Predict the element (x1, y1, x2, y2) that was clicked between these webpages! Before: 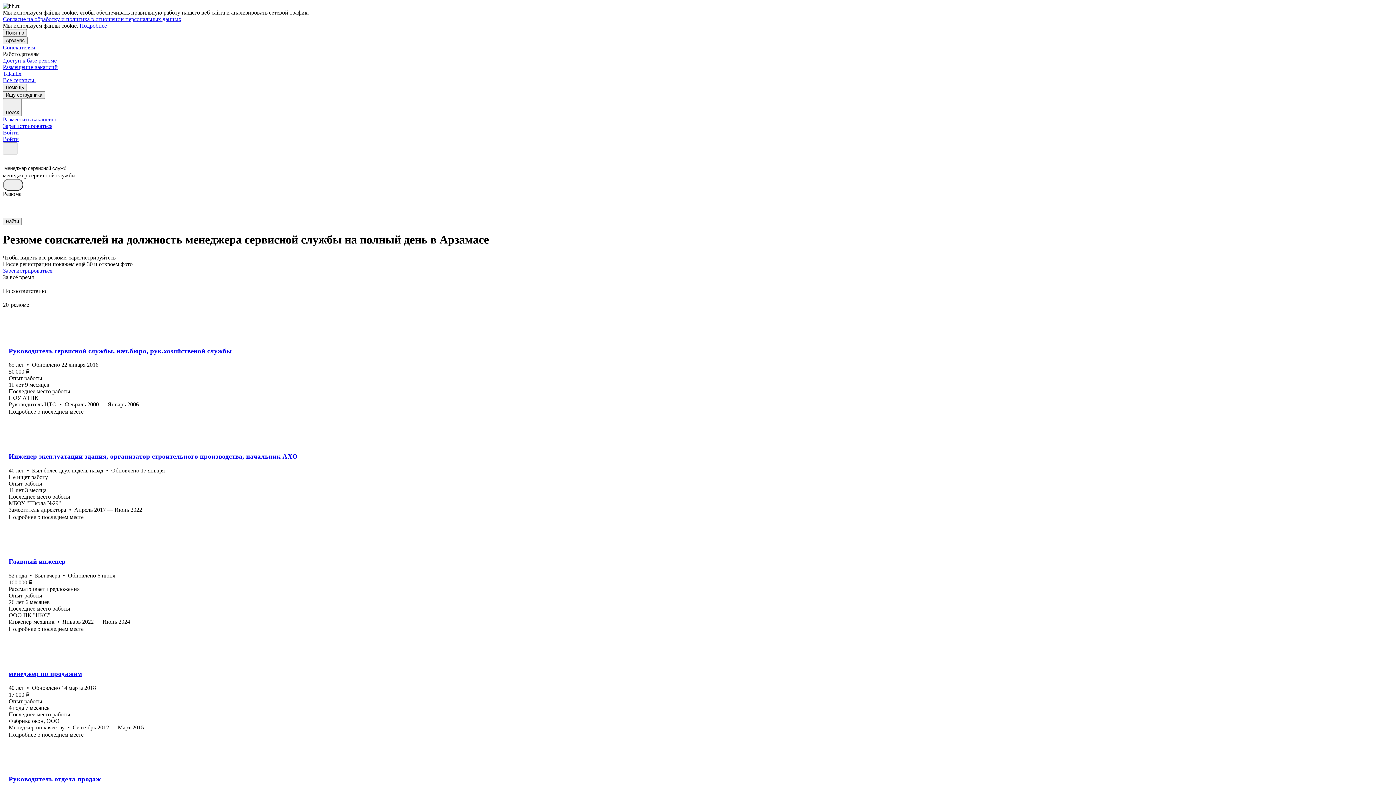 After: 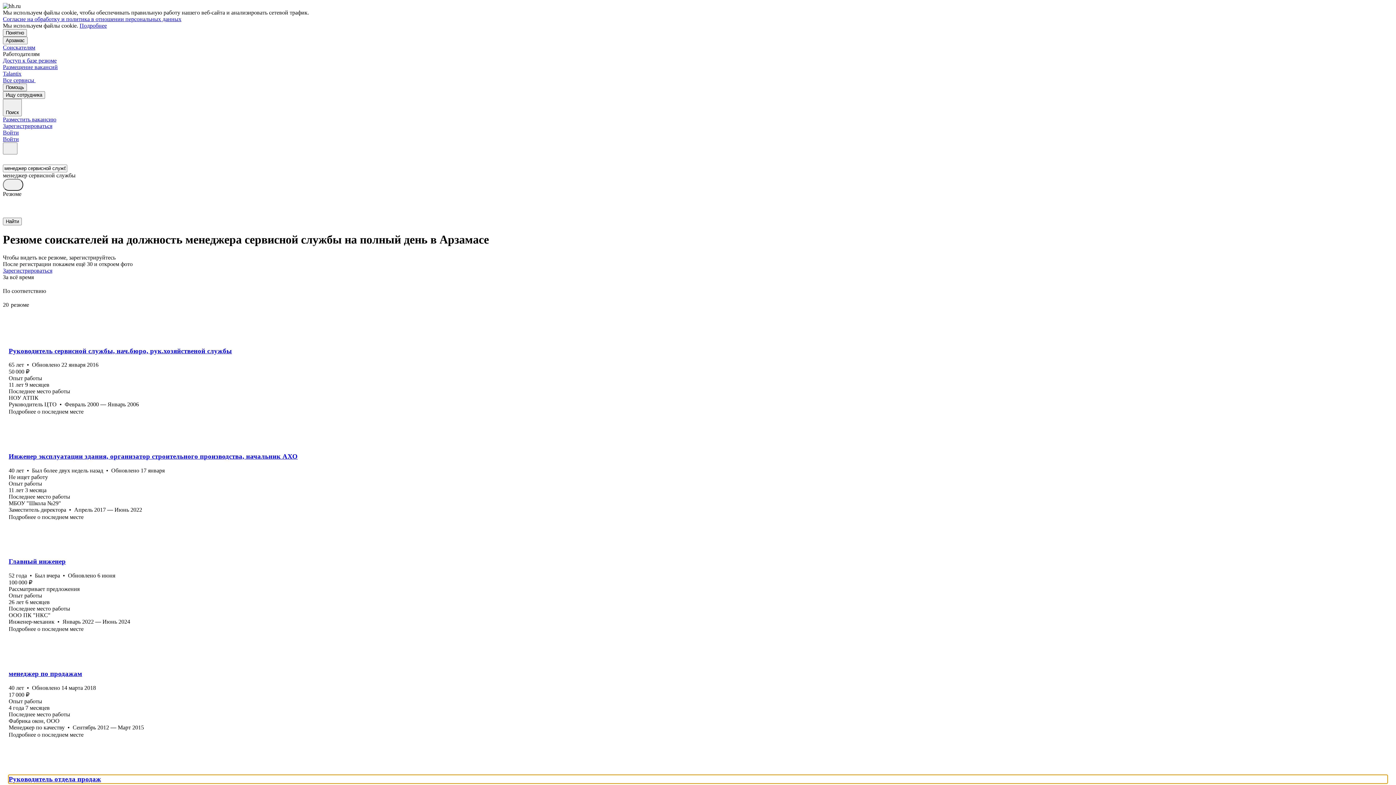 Action: label: Руководитель отдела продаж bbox: (8, 775, 1387, 783)